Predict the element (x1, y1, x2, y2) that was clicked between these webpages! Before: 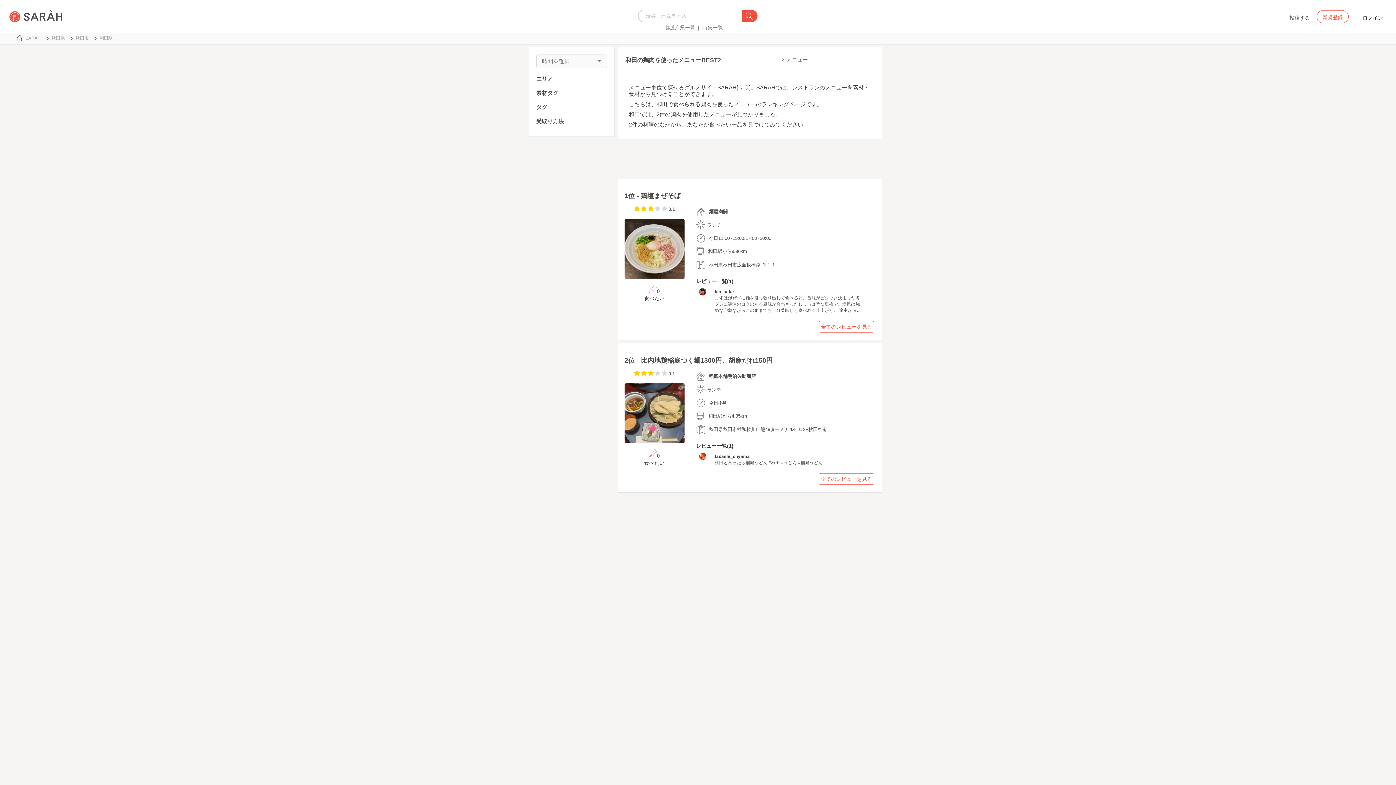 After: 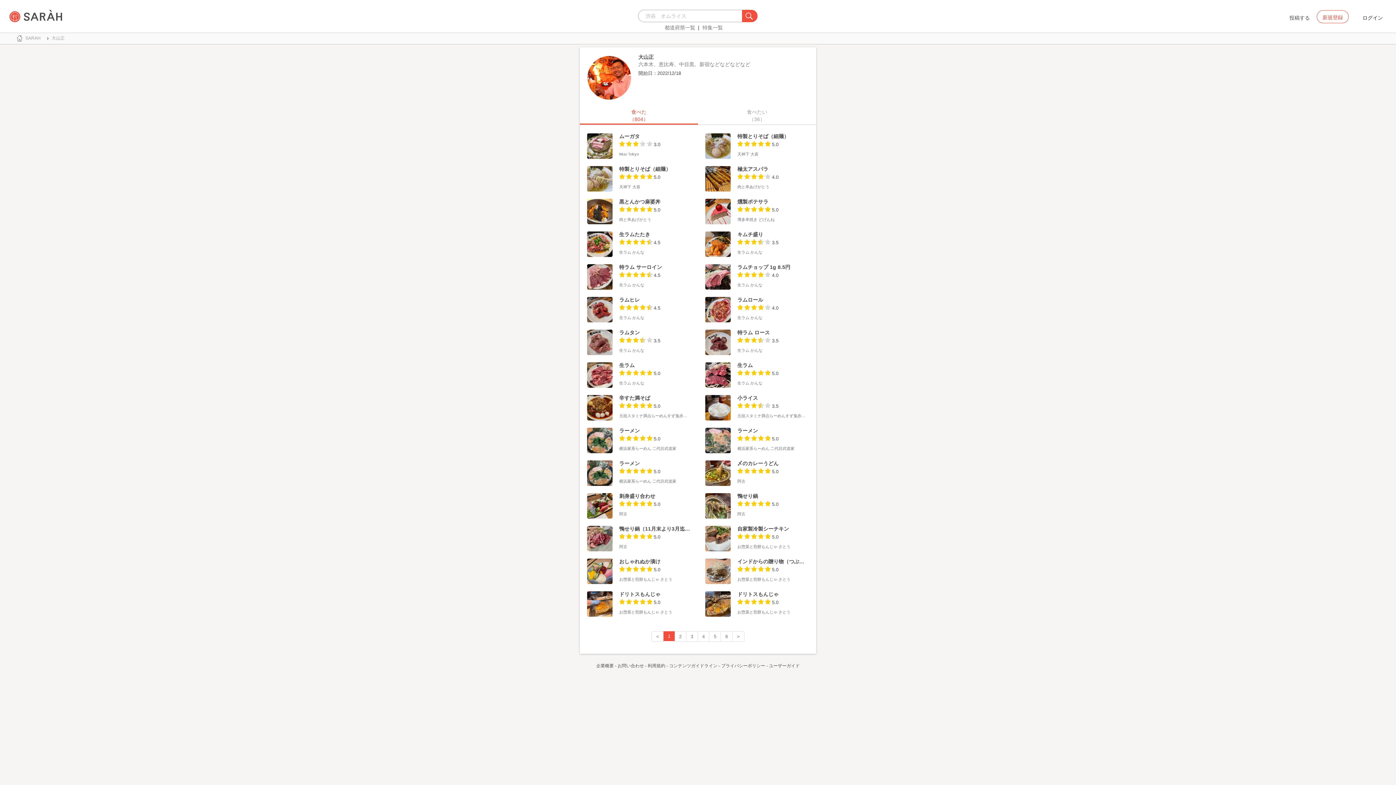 Action: label: tadashi_ohyama bbox: (714, 453, 749, 459)